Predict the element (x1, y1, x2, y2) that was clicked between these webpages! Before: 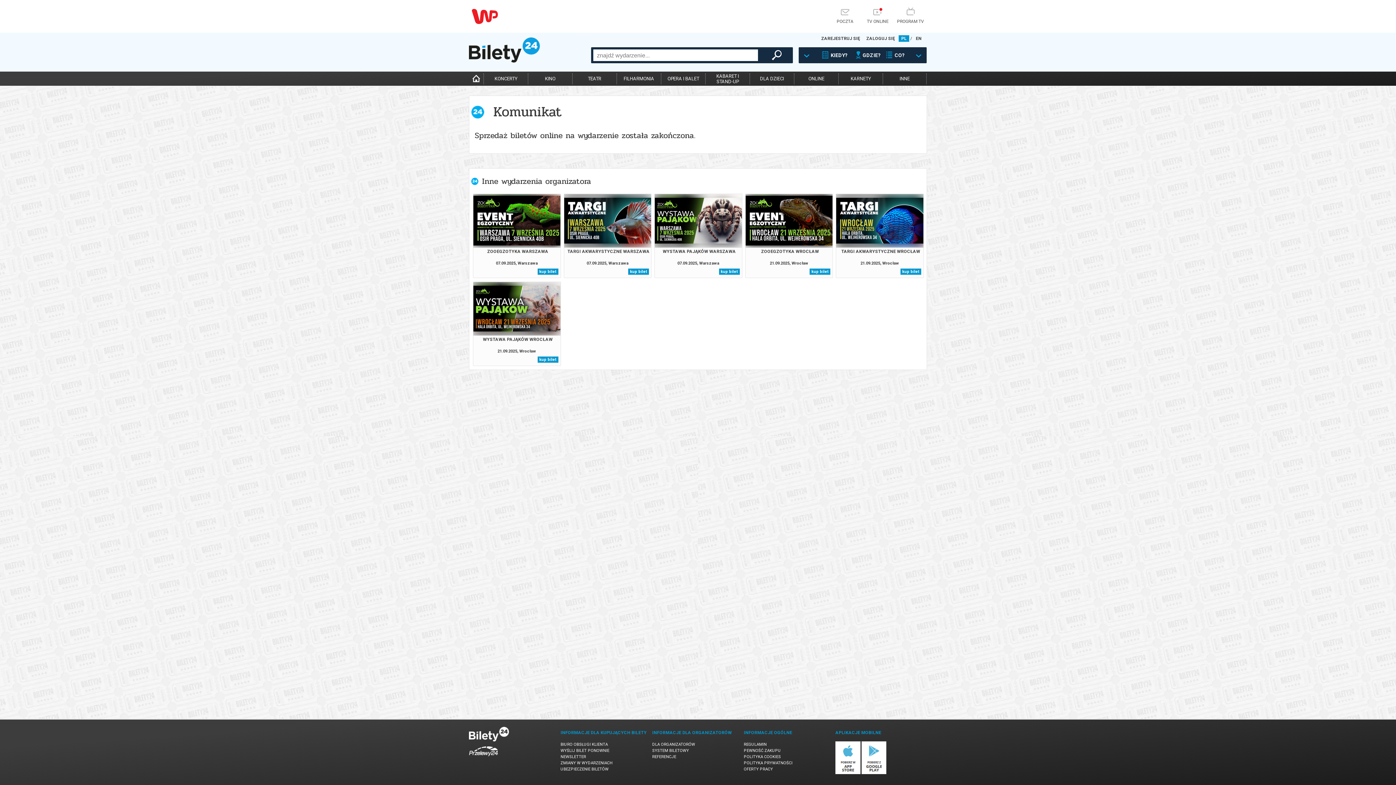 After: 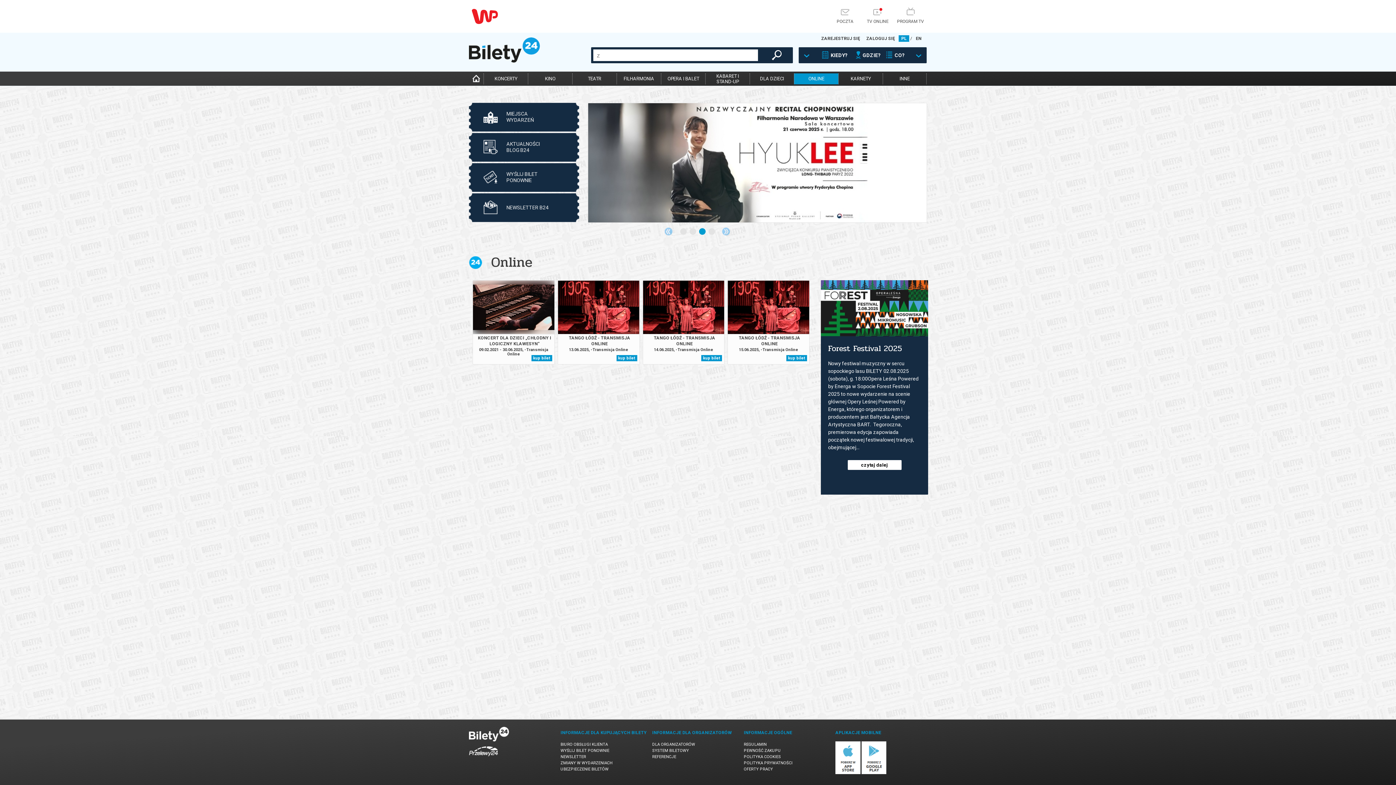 Action: label: ONLINE bbox: (794, 73, 838, 84)